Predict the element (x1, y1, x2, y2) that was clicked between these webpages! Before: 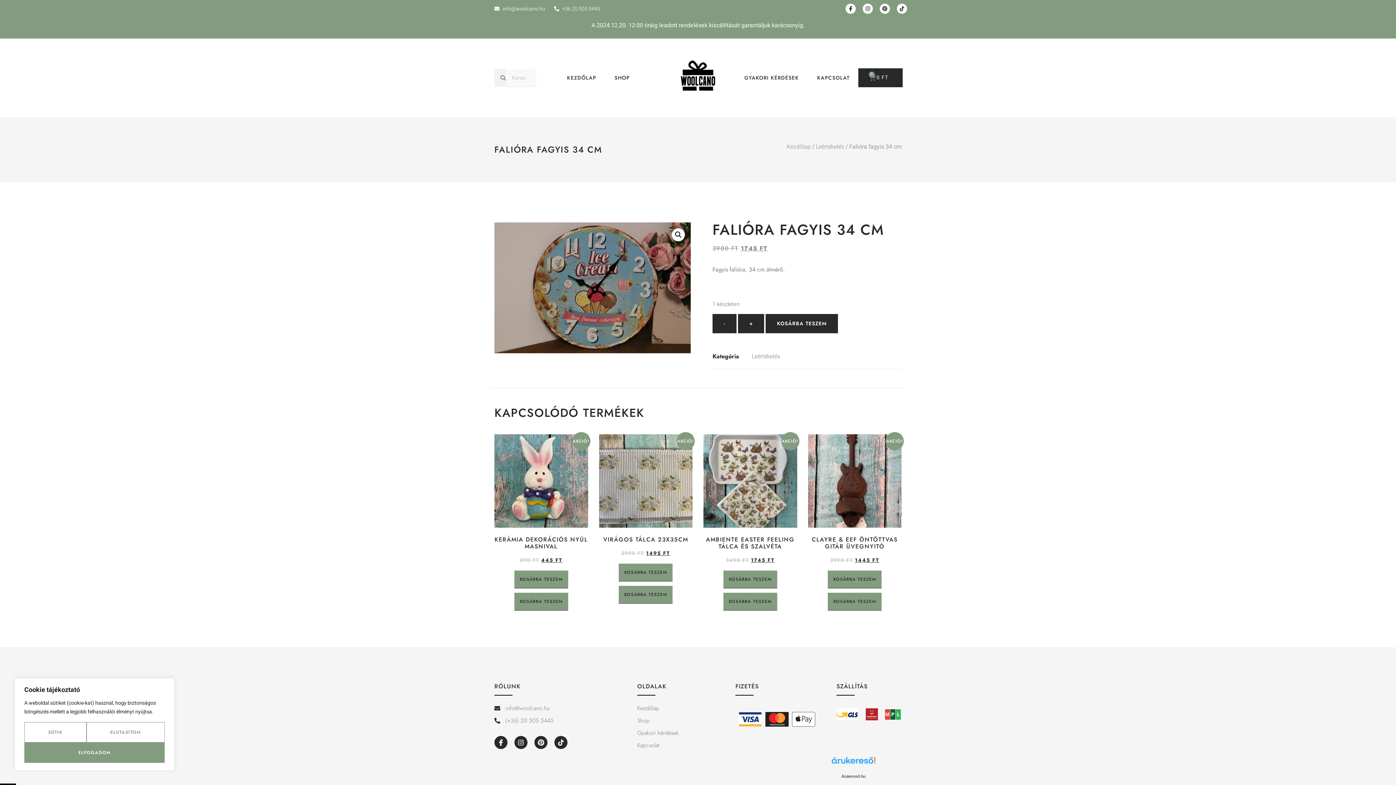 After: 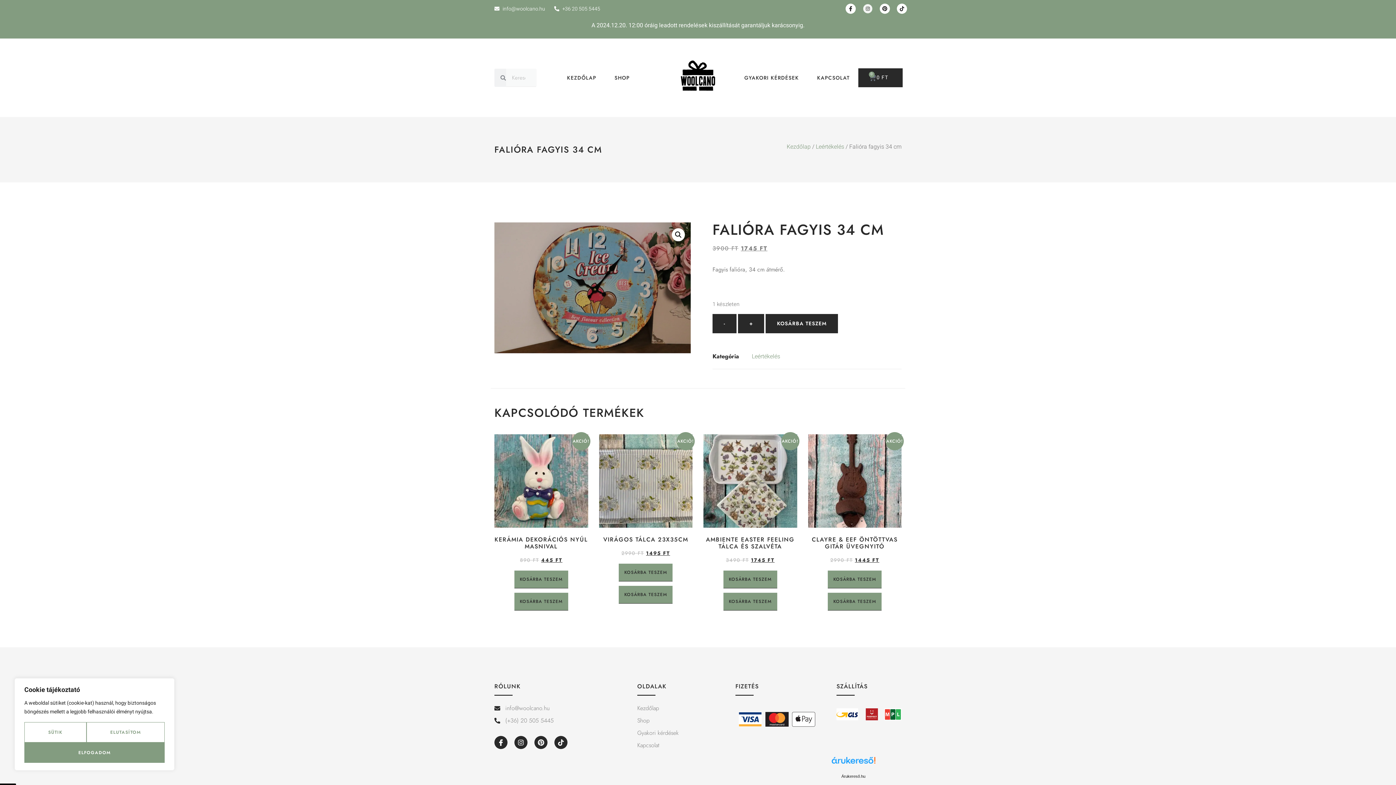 Action: bbox: (862, 3, 873, 13) label: Instagram